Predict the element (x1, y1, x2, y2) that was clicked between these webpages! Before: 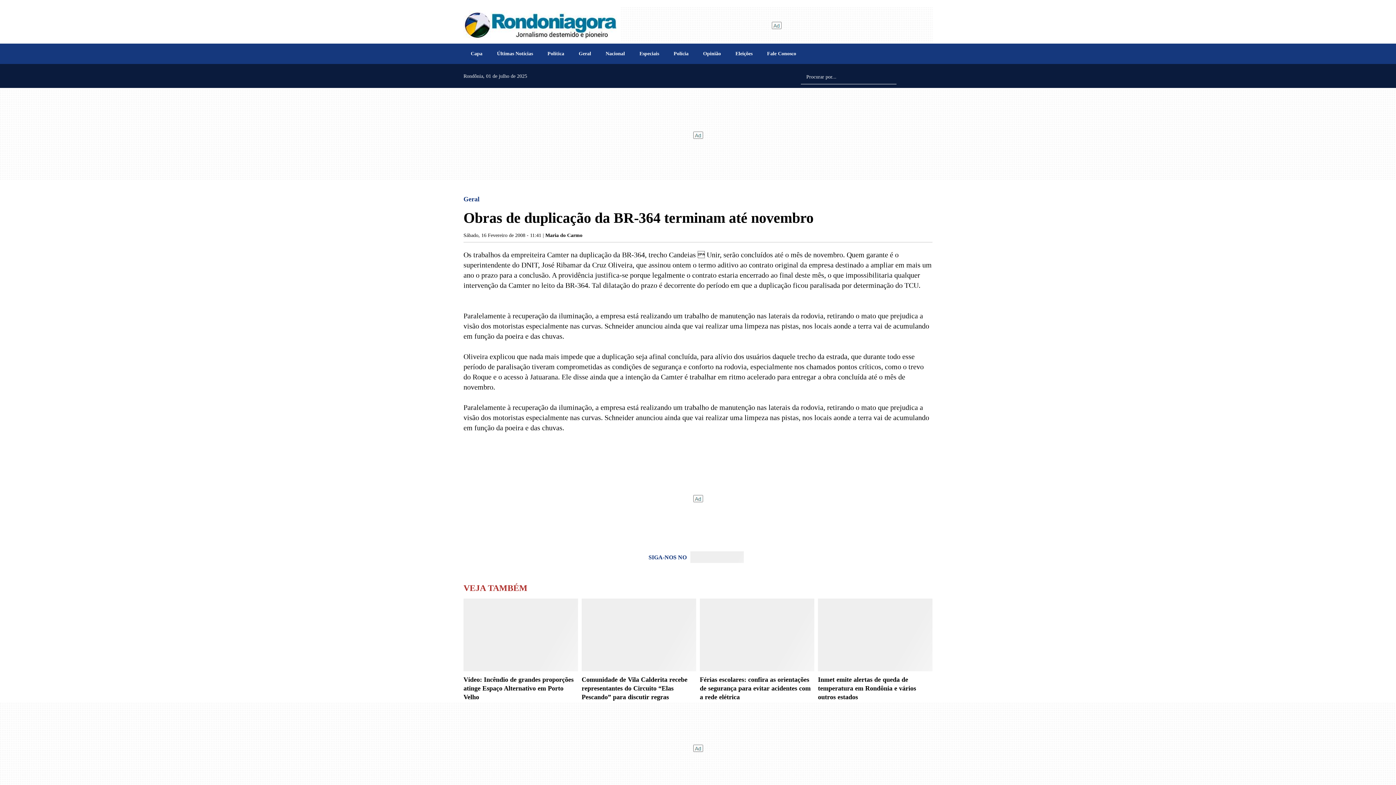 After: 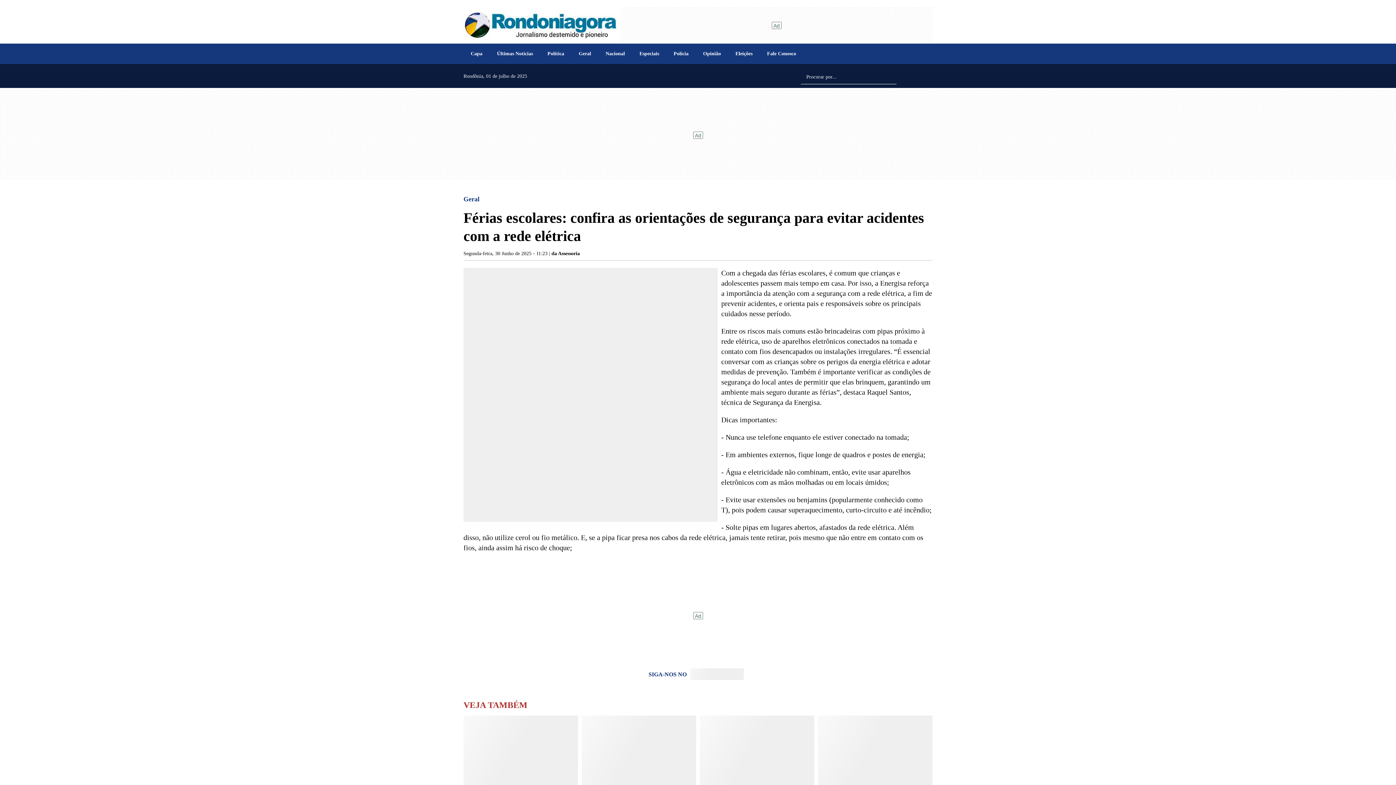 Action: bbox: (700, 632, 814, 640)